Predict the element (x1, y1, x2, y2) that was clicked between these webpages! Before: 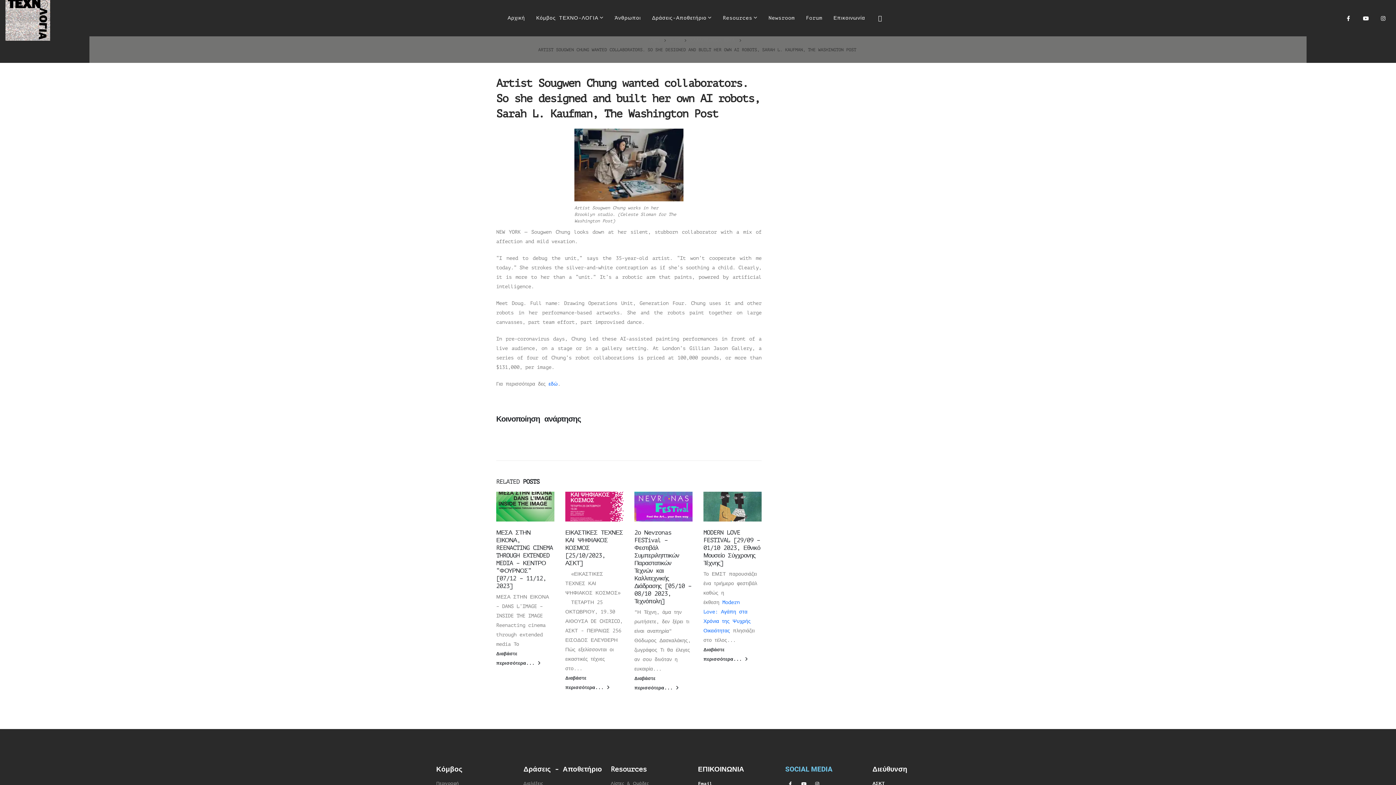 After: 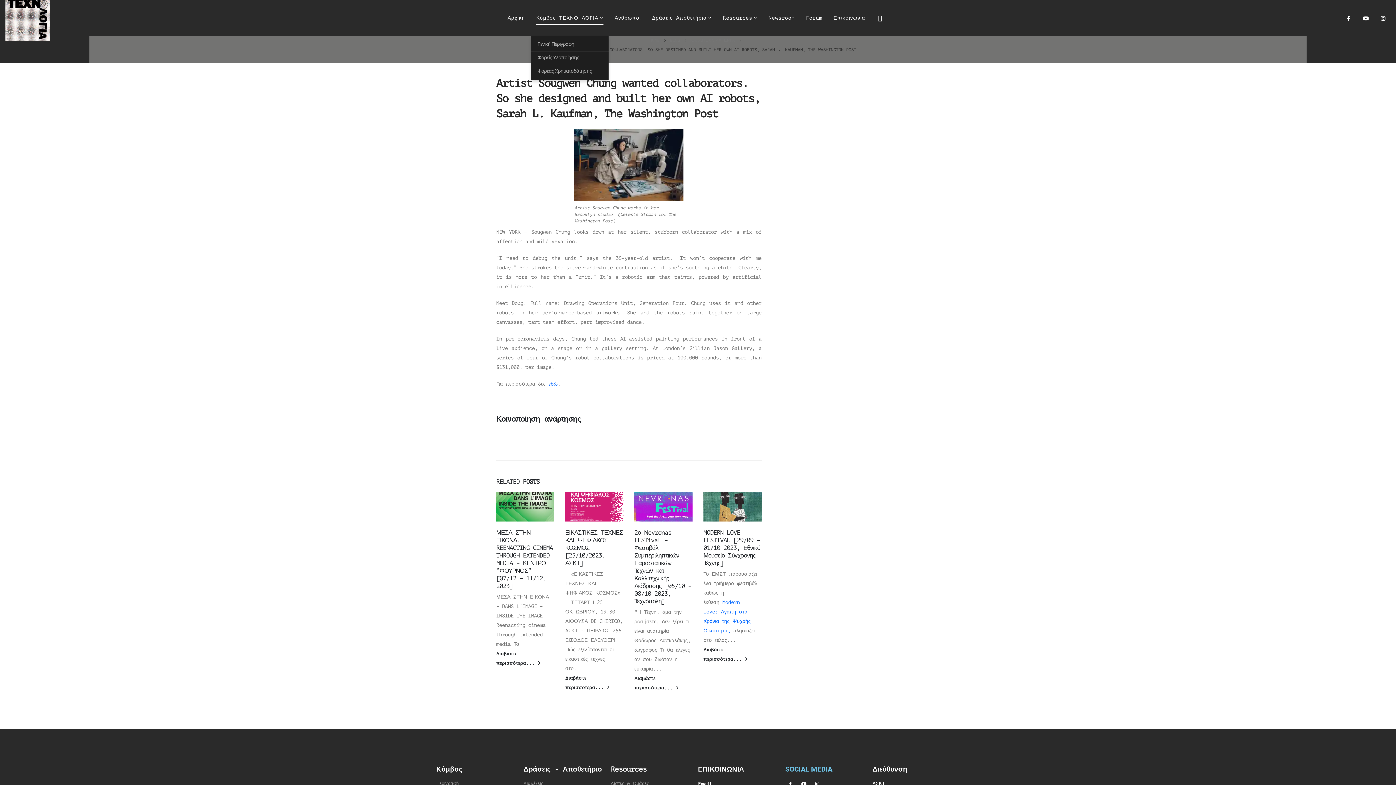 Action: label: Κόμβος ΤΕΧΝΟ-ΛΟΓΙΑ bbox: (531, 0, 608, 36)